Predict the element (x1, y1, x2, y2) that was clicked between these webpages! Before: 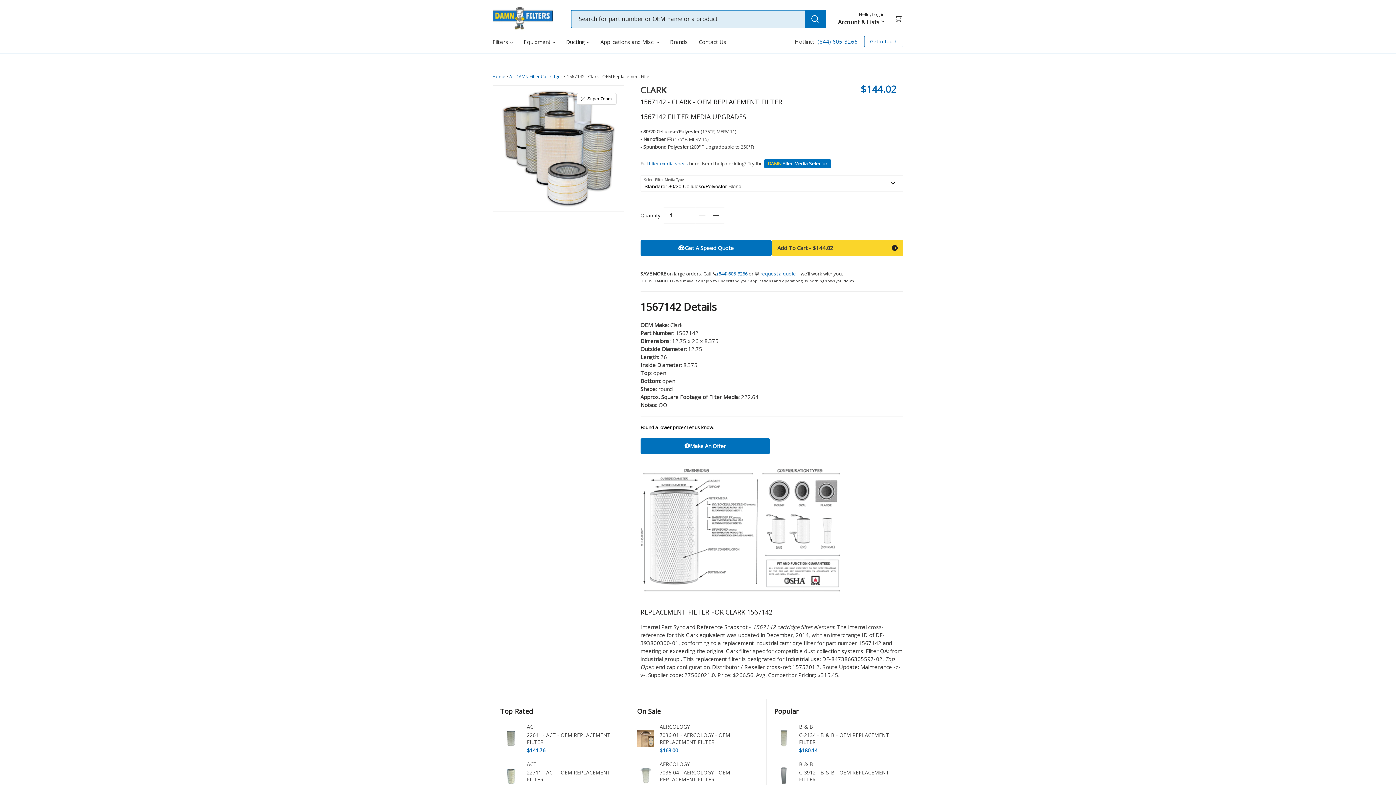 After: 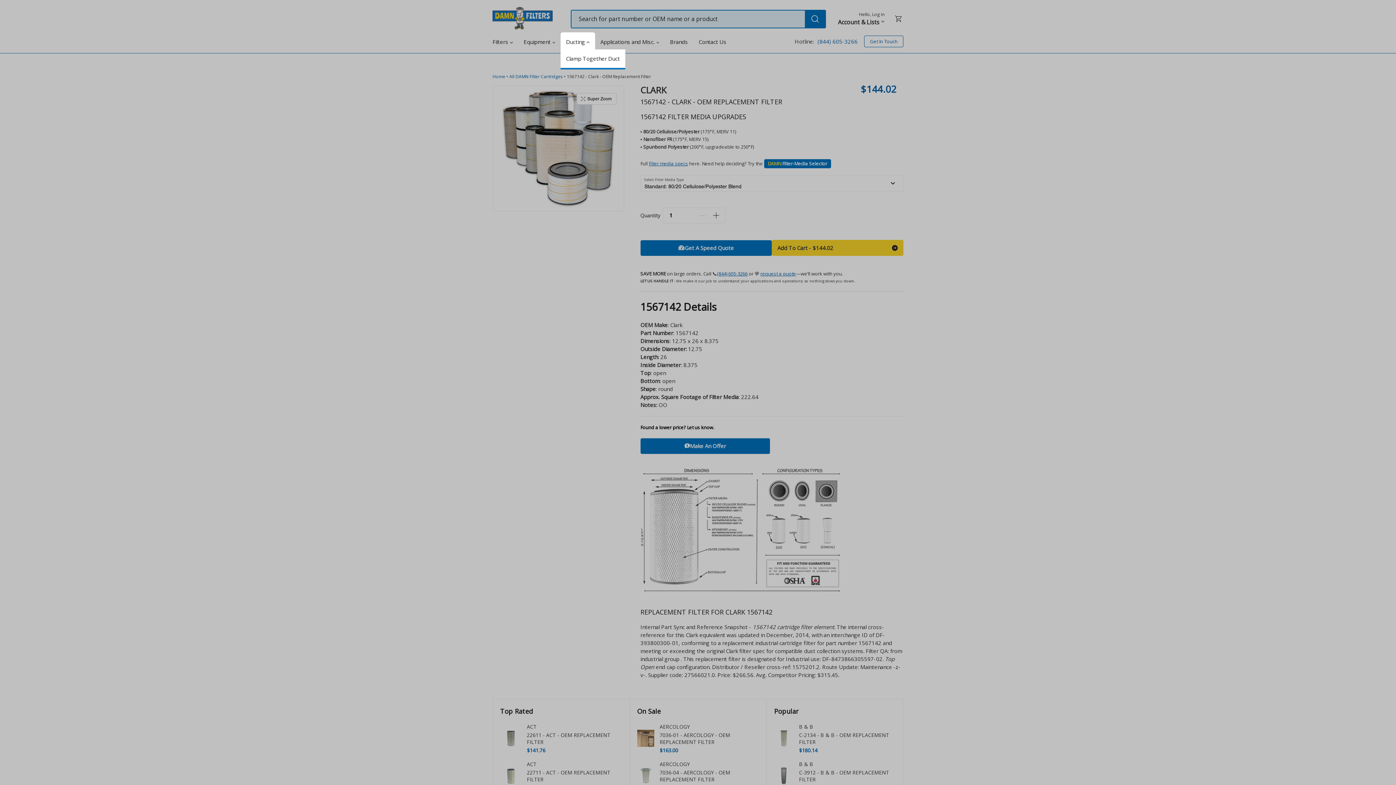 Action: label: Ducting bbox: (560, 32, 595, 53)